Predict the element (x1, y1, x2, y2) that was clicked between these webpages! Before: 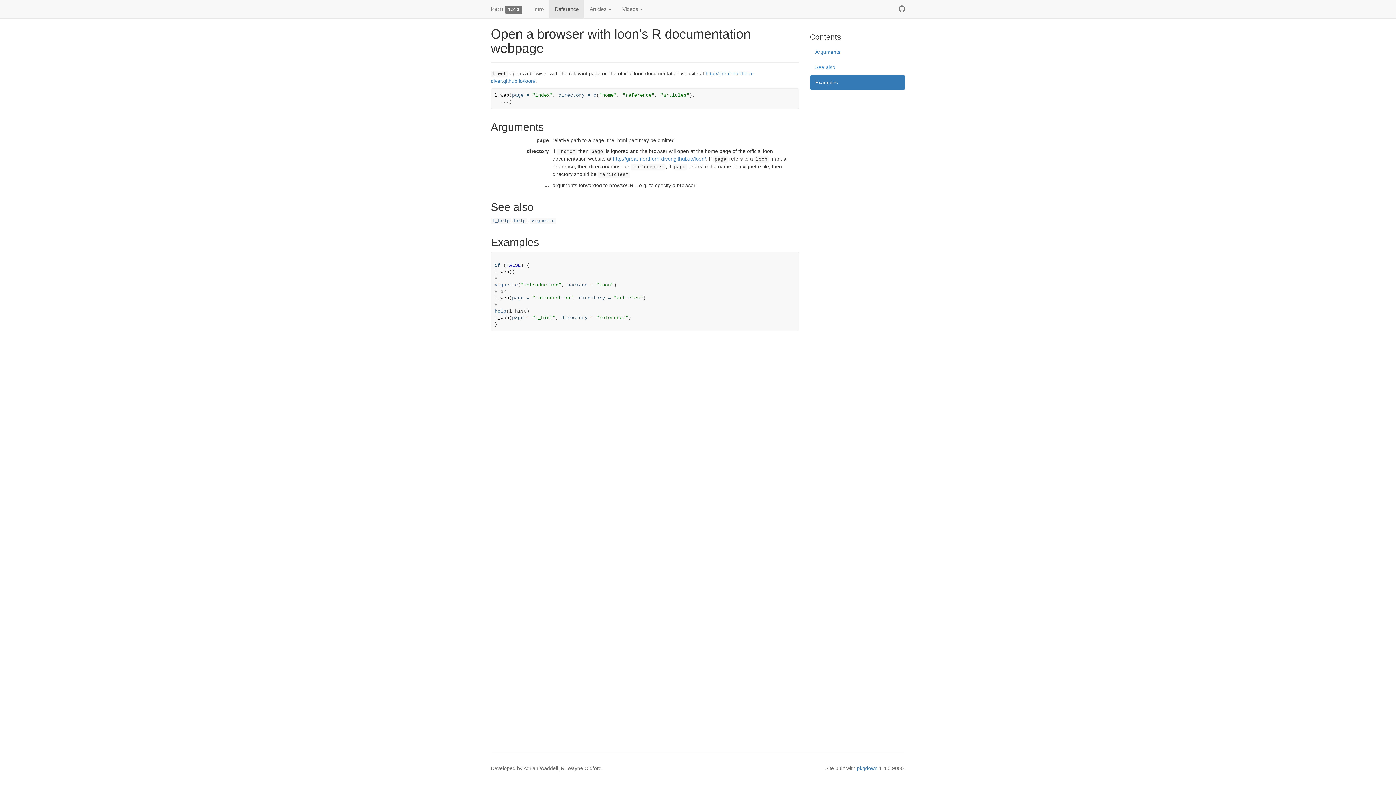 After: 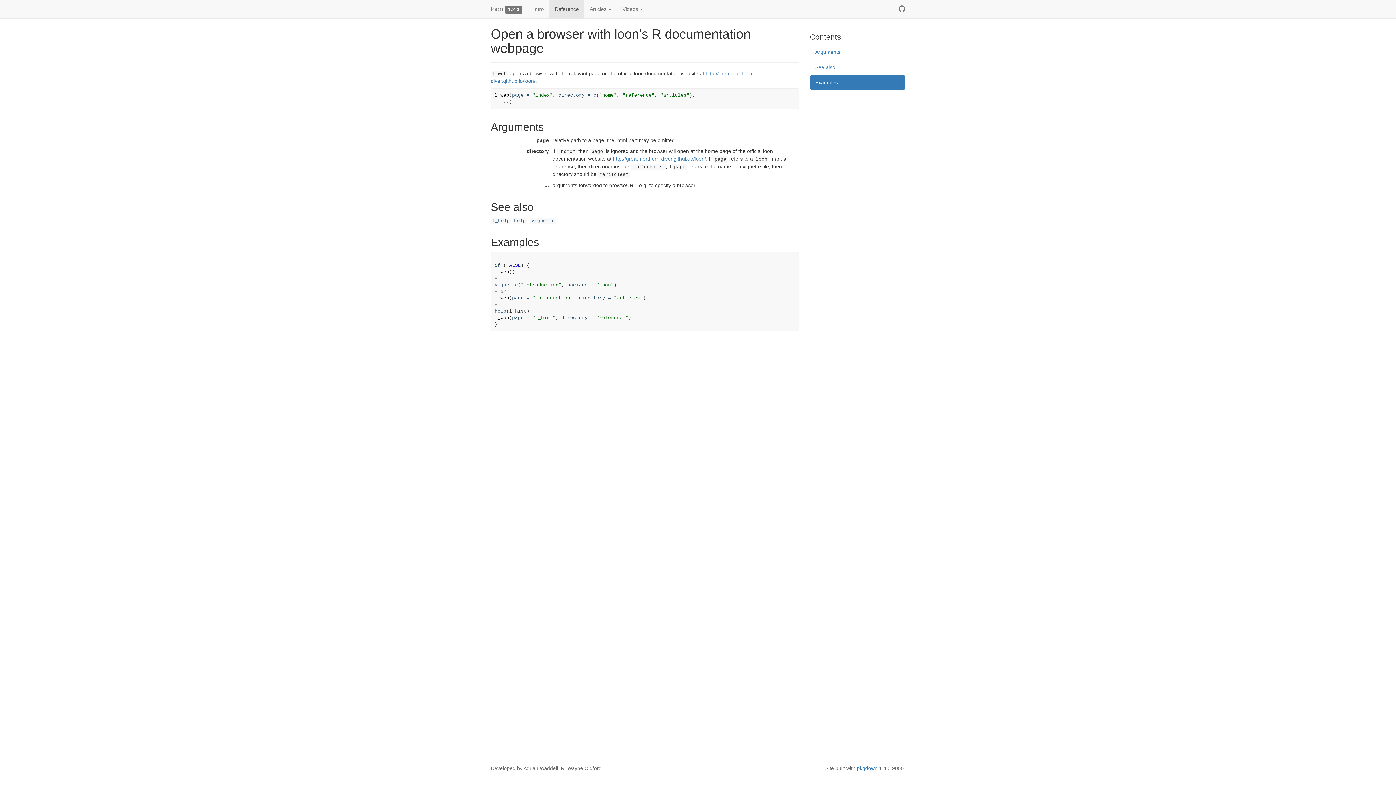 Action: bbox: (810, 75, 905, 89) label: Examples